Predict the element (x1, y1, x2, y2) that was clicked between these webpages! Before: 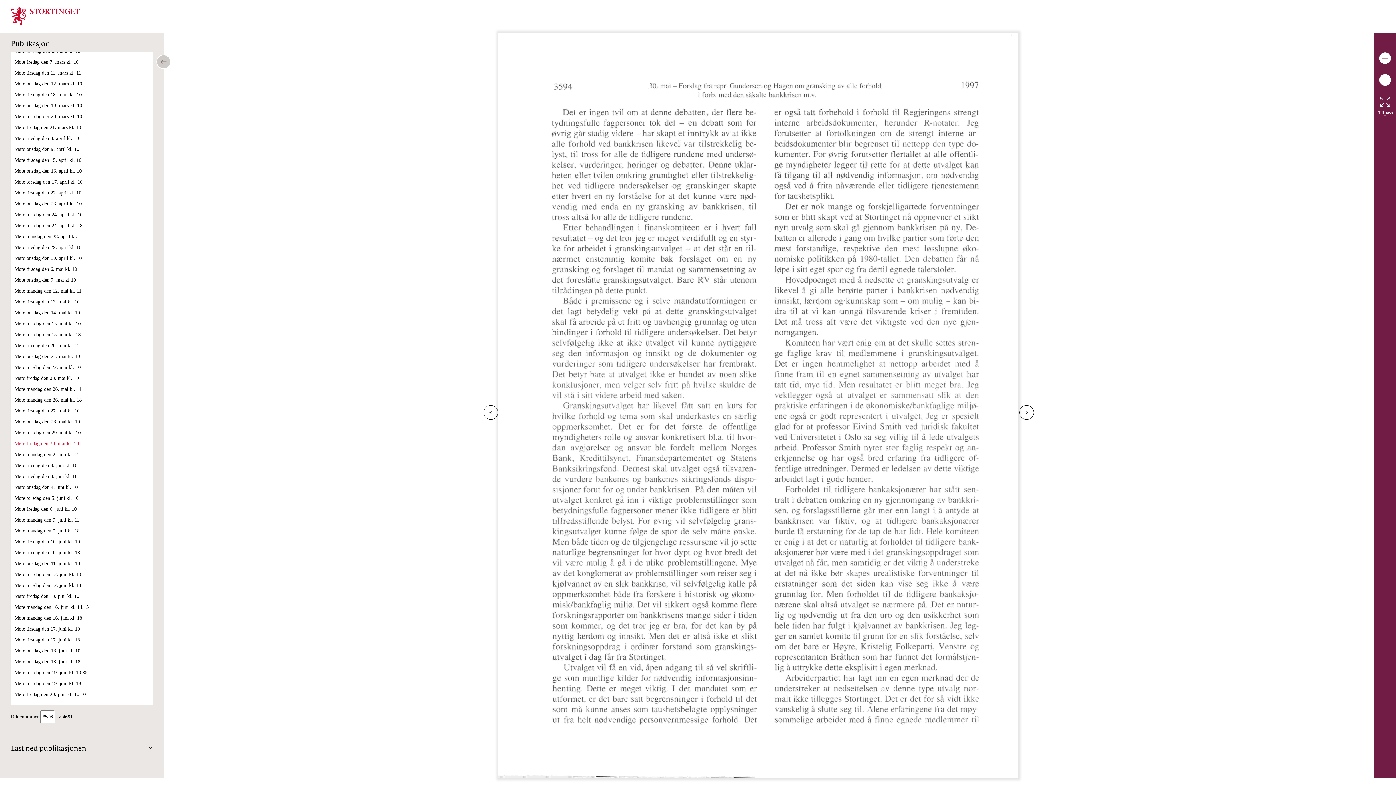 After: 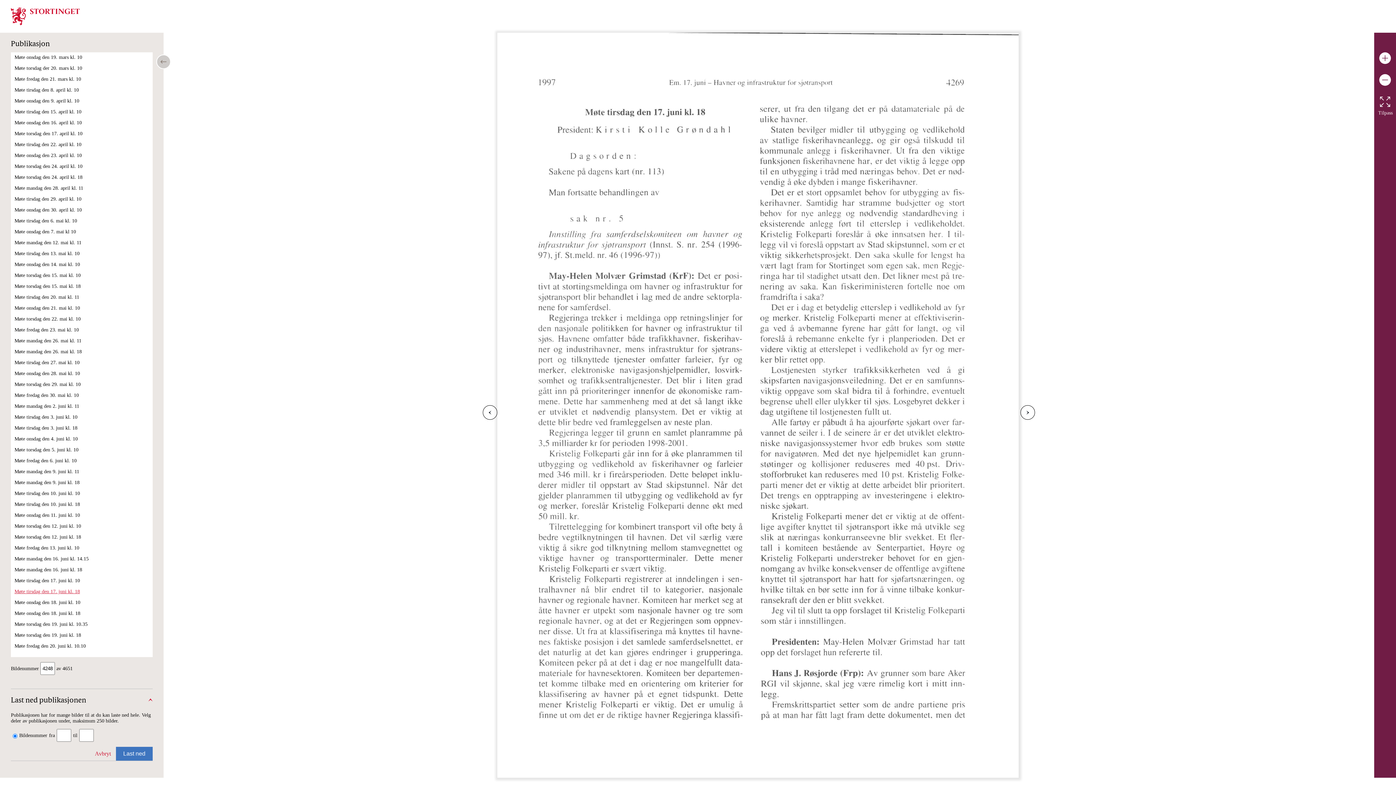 Action: bbox: (14, 637, 80, 642) label: Møte tirsdag den 17. juni kl. 18